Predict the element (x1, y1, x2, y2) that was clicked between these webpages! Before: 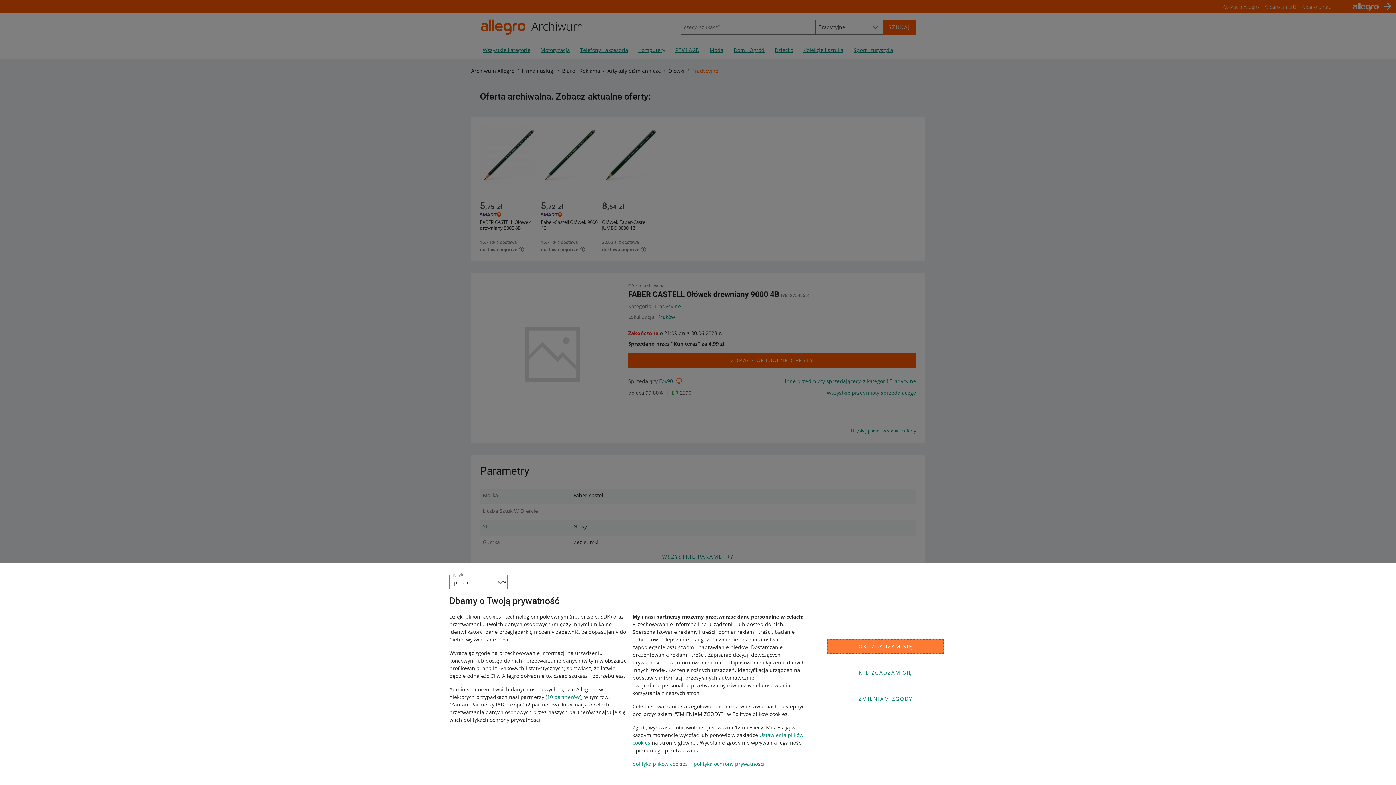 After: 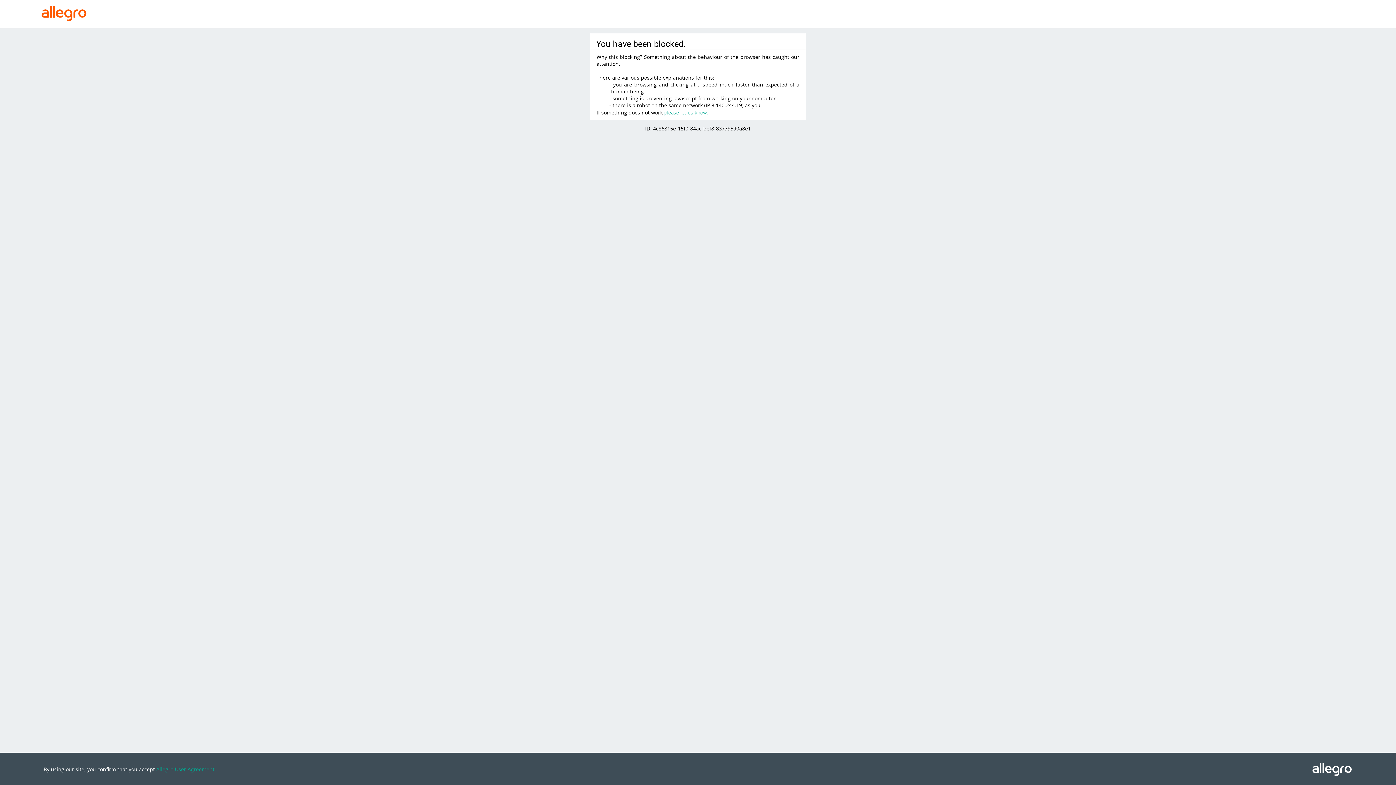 Action: label: 10 partnerów bbox: (547, 693, 580, 700)